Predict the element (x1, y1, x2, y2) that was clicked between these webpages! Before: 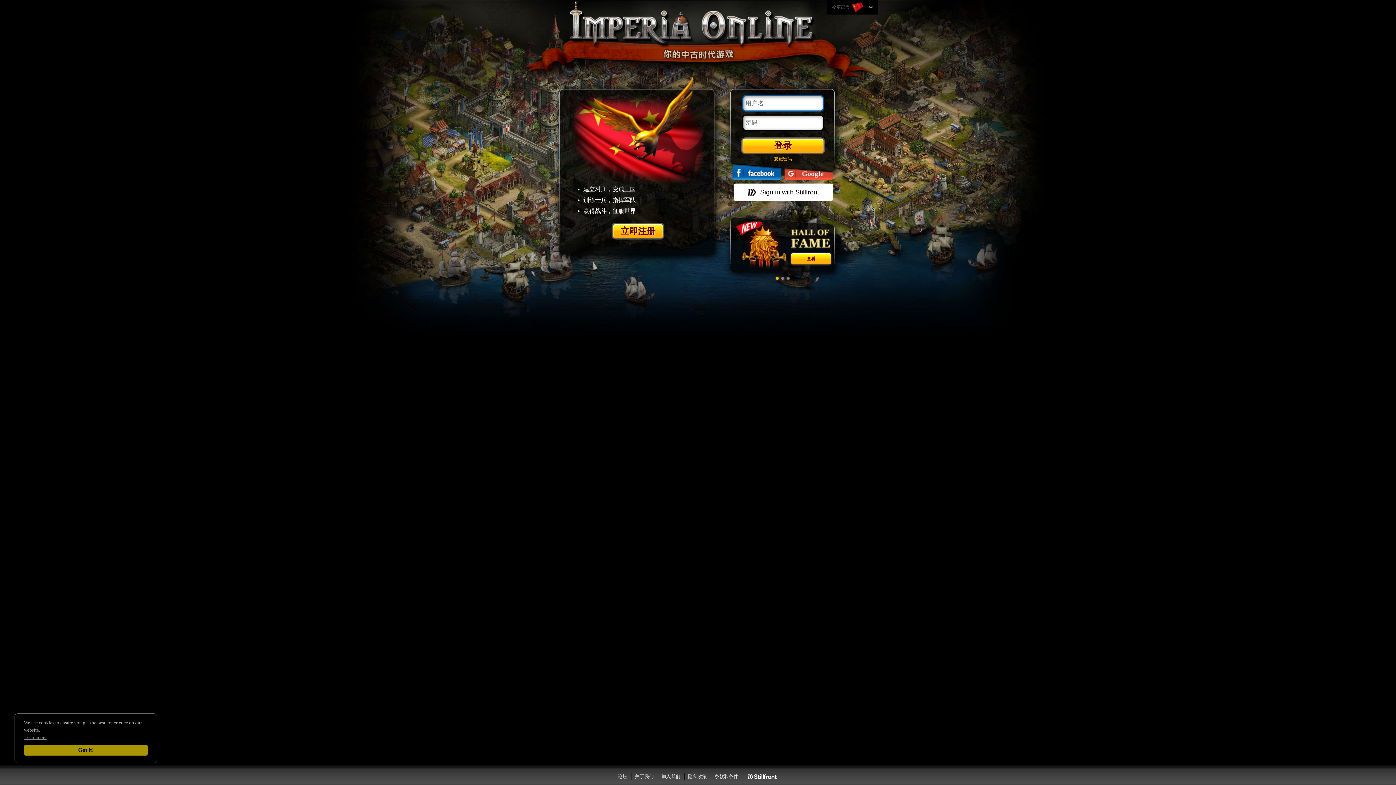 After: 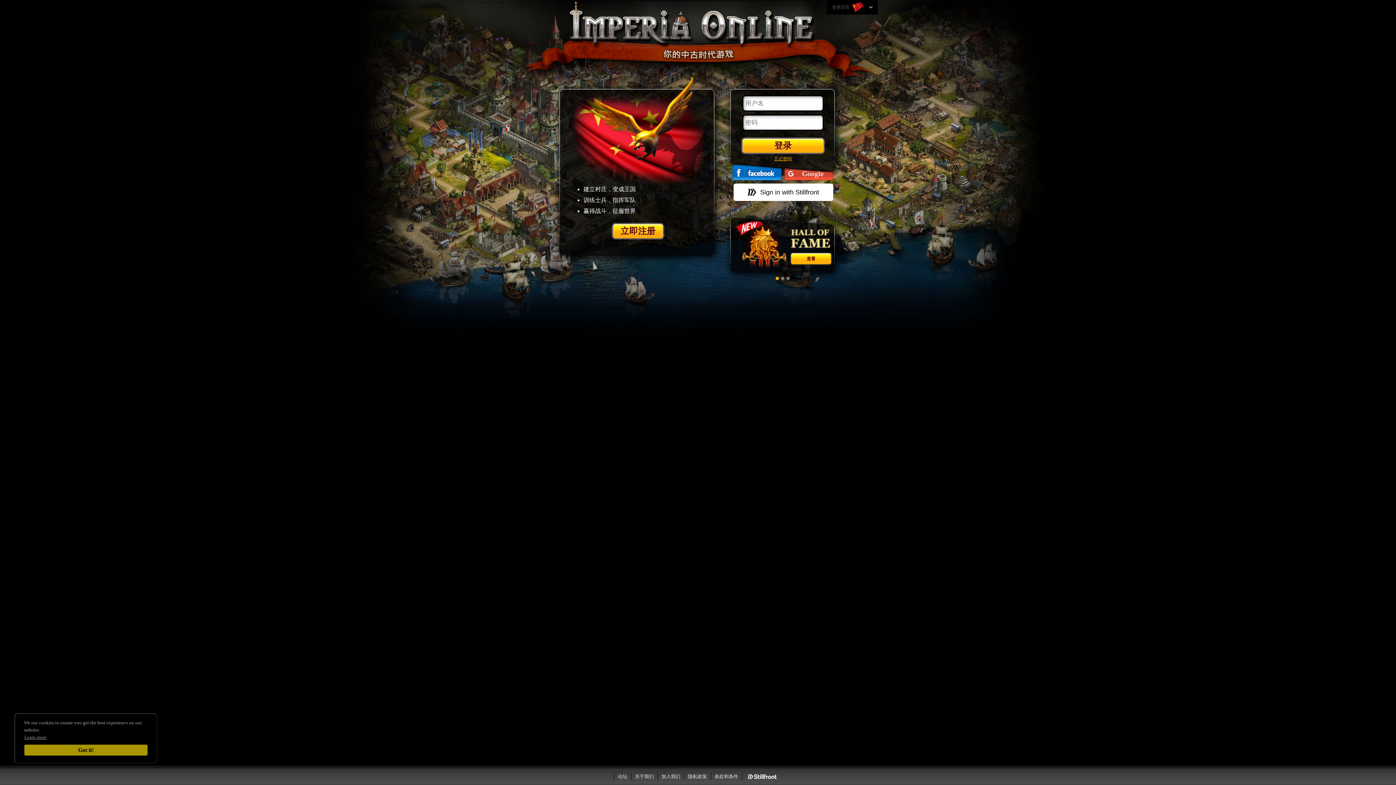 Action: bbox: (732, 164, 781, 180)